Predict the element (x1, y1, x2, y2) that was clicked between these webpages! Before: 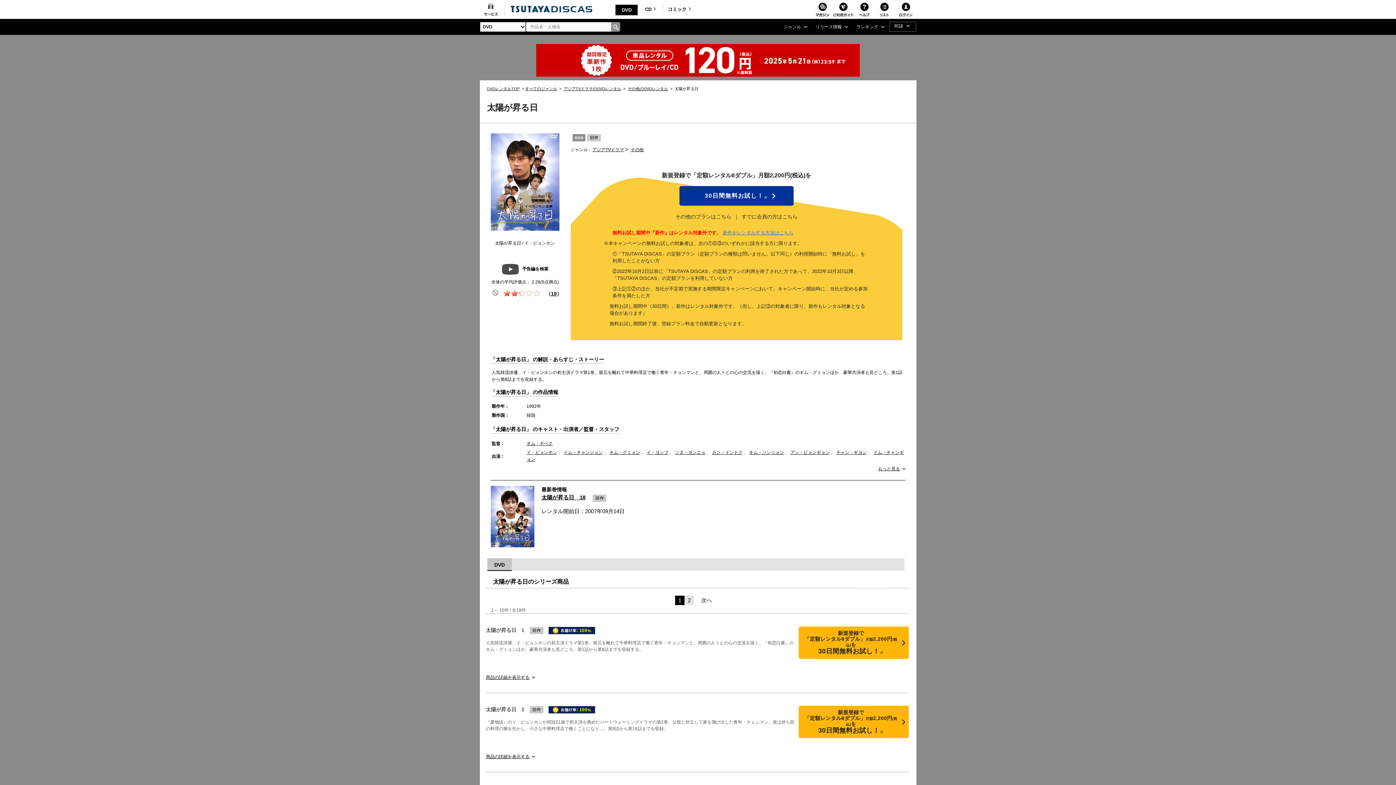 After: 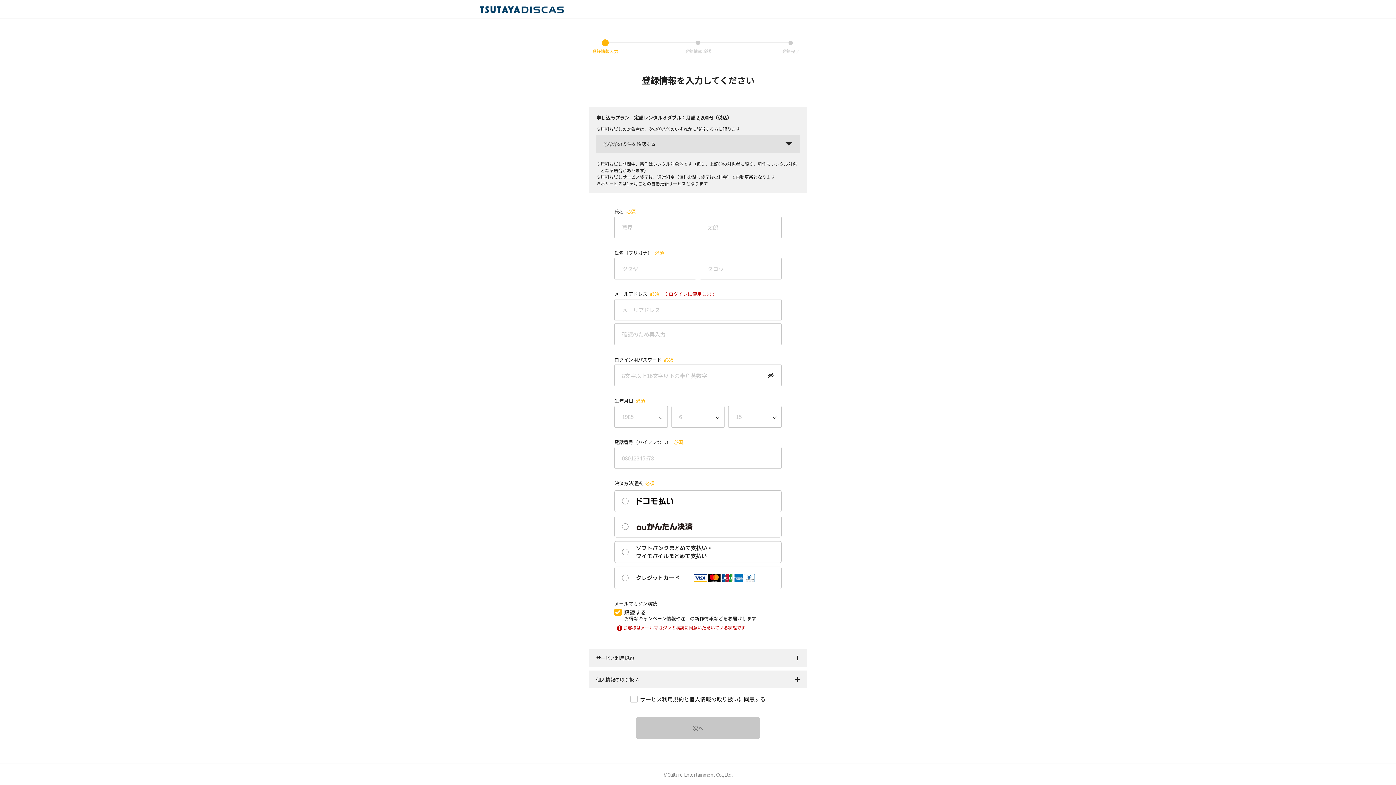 Action: label: 新規登録で
「定額レンタル8ダブル」月額2,200円(税込)を
30日間無料お試し！※ bbox: (798, 706, 908, 738)